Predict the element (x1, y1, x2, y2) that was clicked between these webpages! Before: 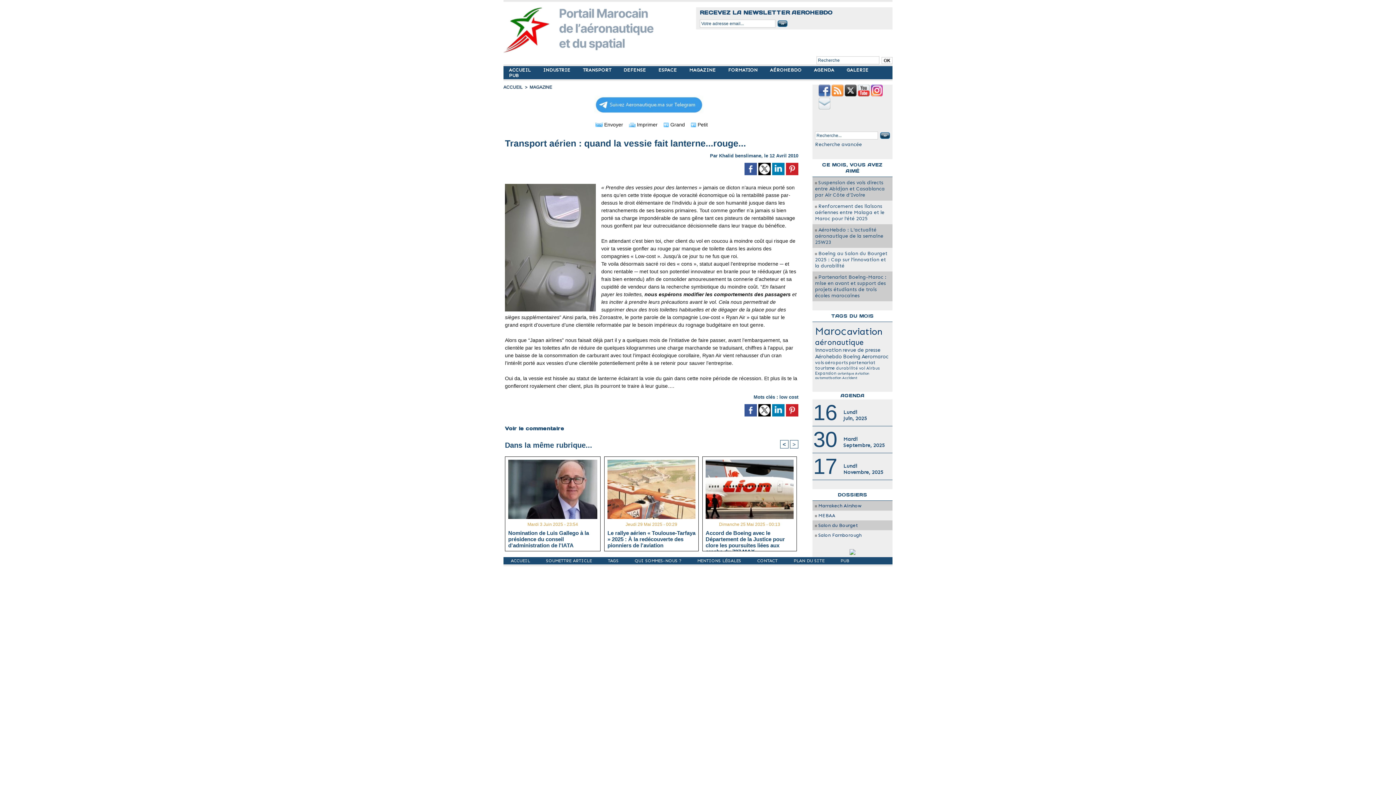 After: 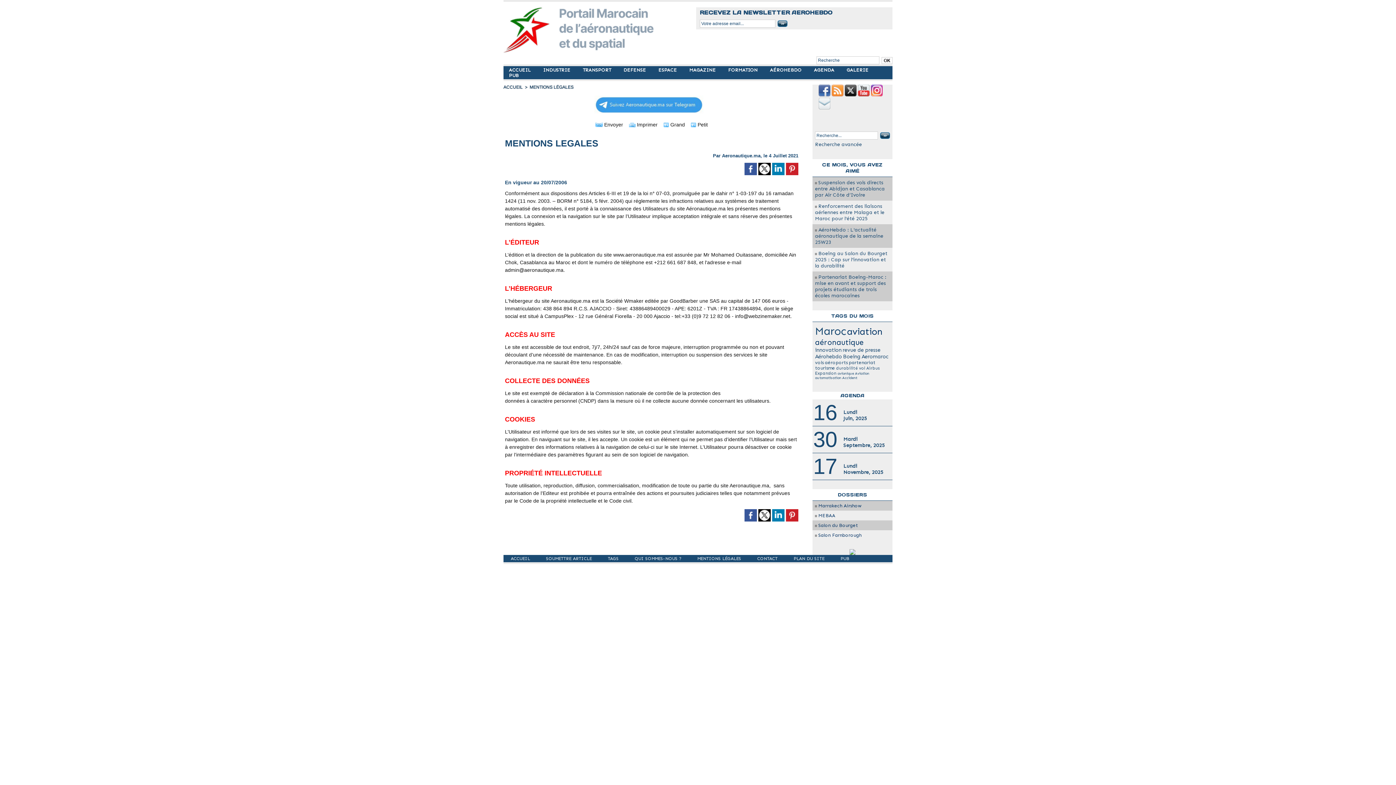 Action: label: MENTIONS LÉGALES  bbox: (690, 557, 750, 564)